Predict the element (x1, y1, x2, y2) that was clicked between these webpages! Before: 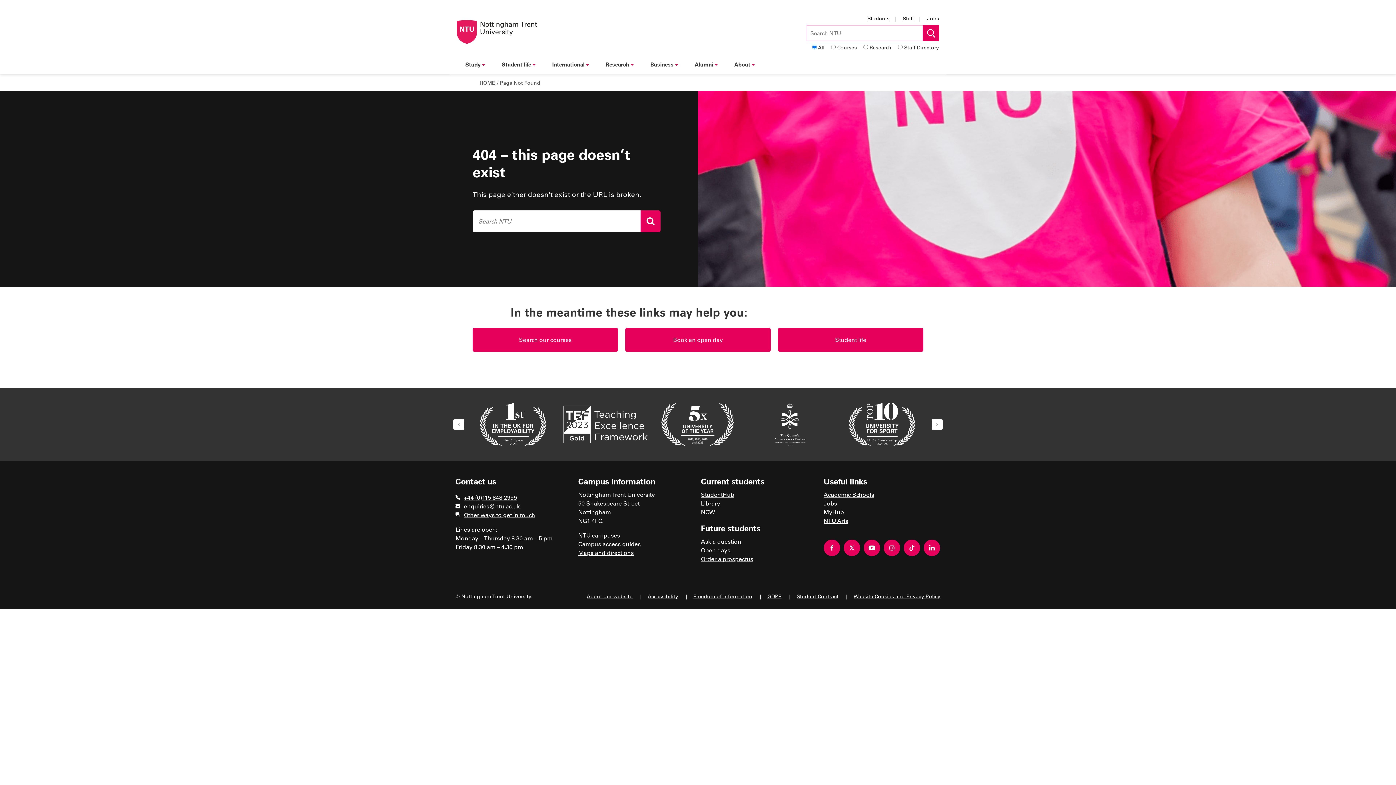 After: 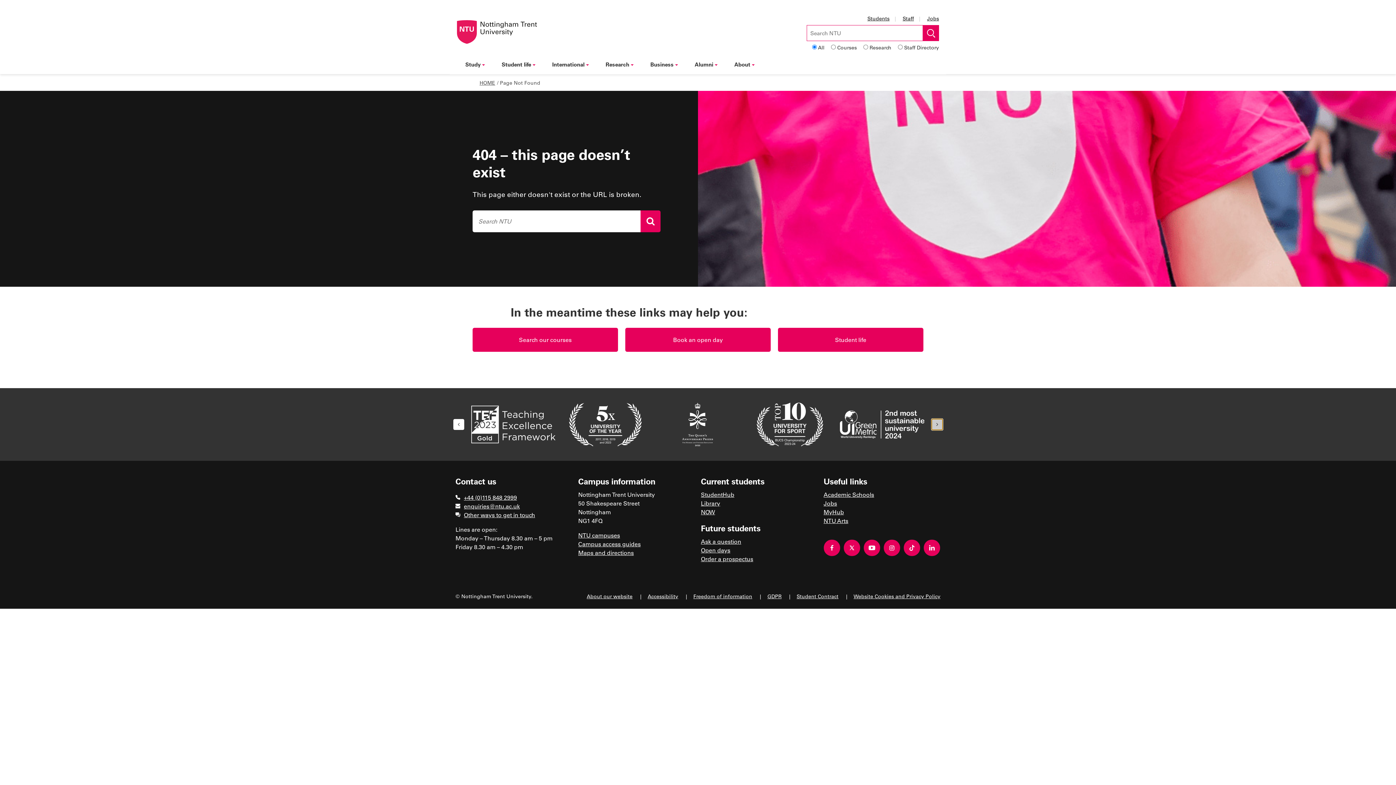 Action: label: Next slide bbox: (932, 419, 942, 430)